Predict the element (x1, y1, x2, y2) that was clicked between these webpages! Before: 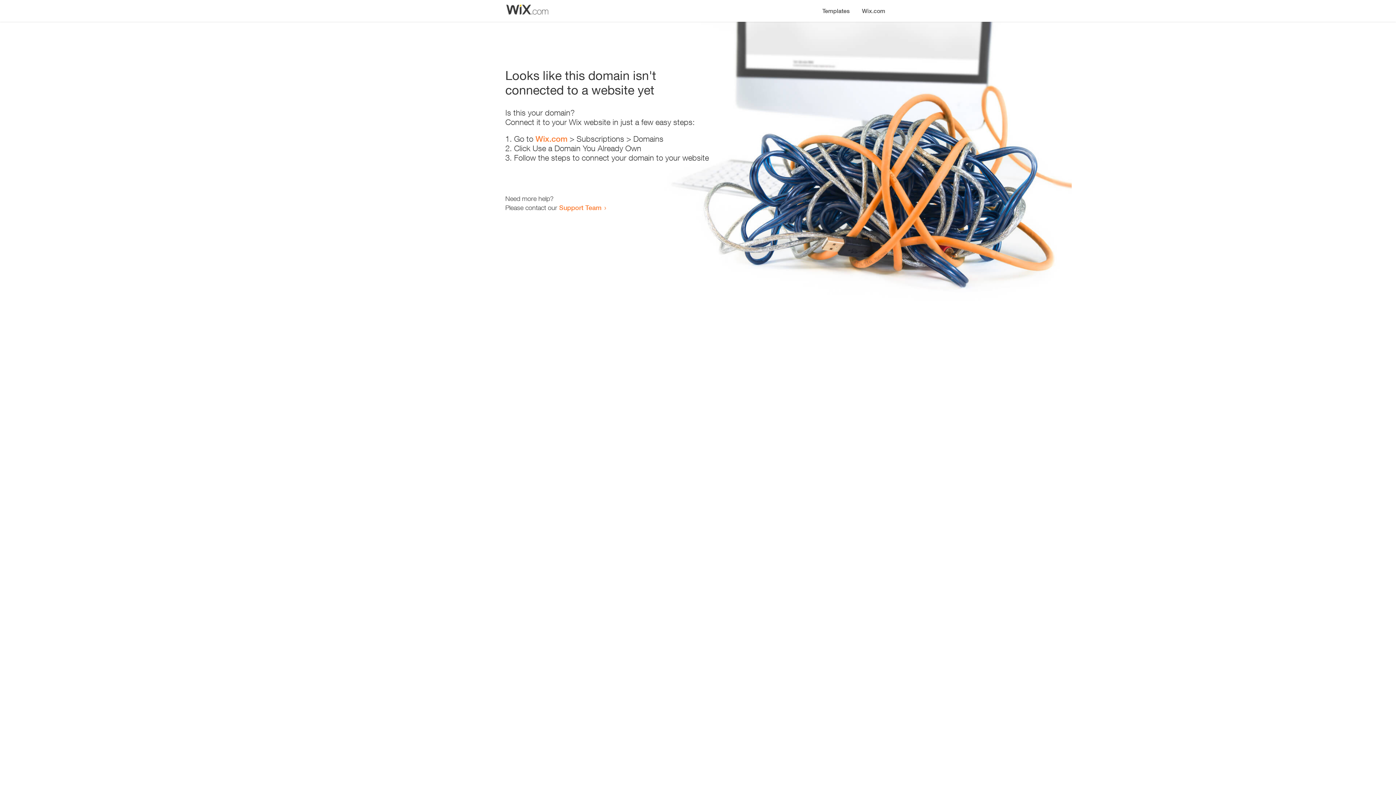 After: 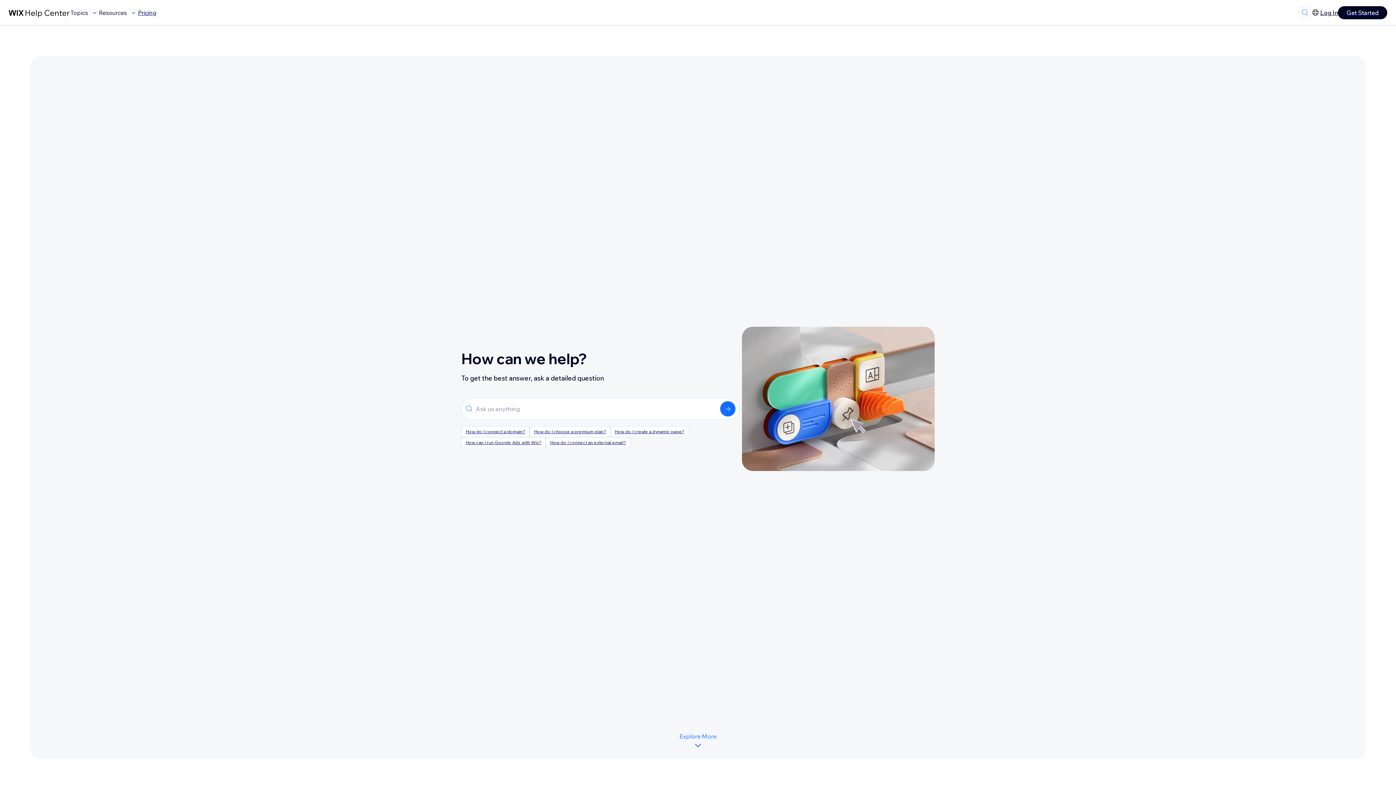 Action: bbox: (559, 203, 601, 211) label: Support Team